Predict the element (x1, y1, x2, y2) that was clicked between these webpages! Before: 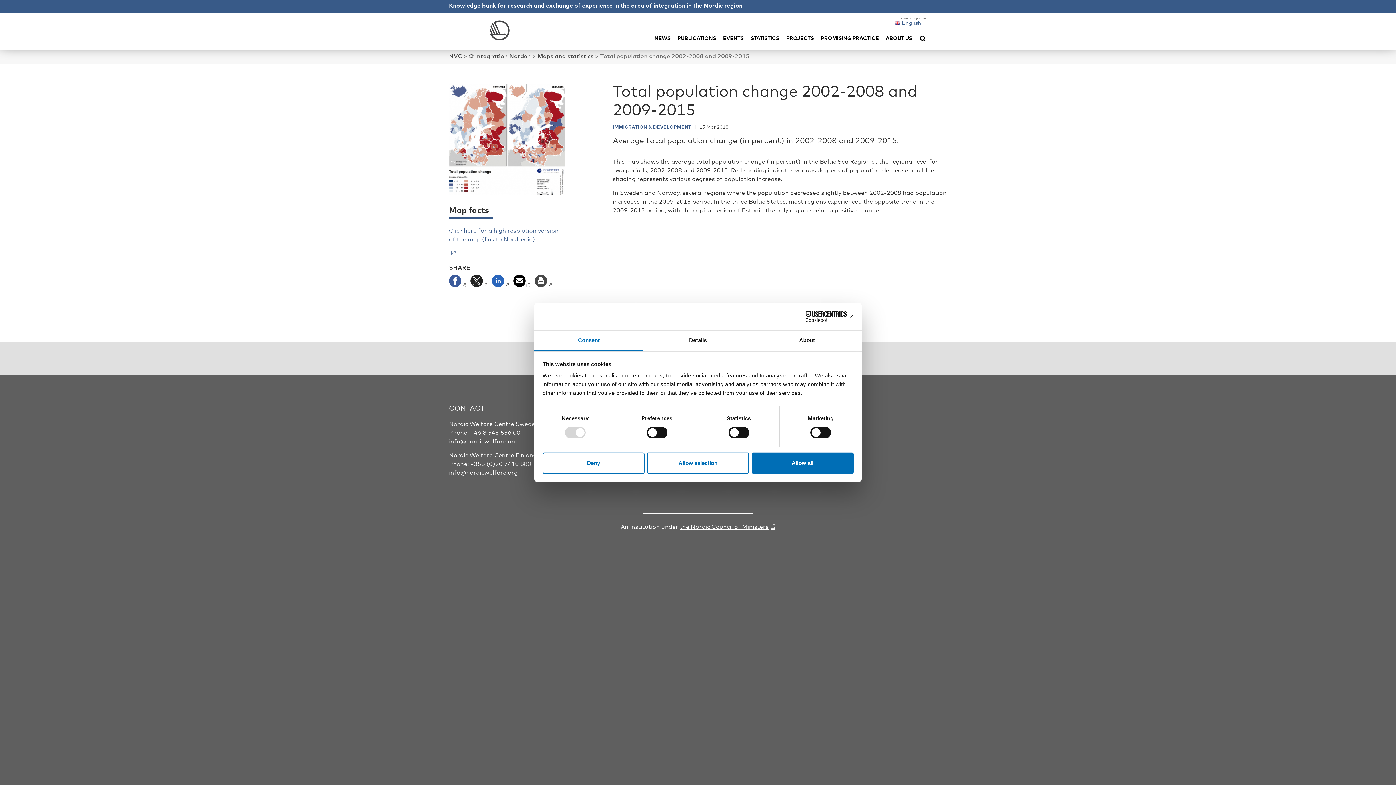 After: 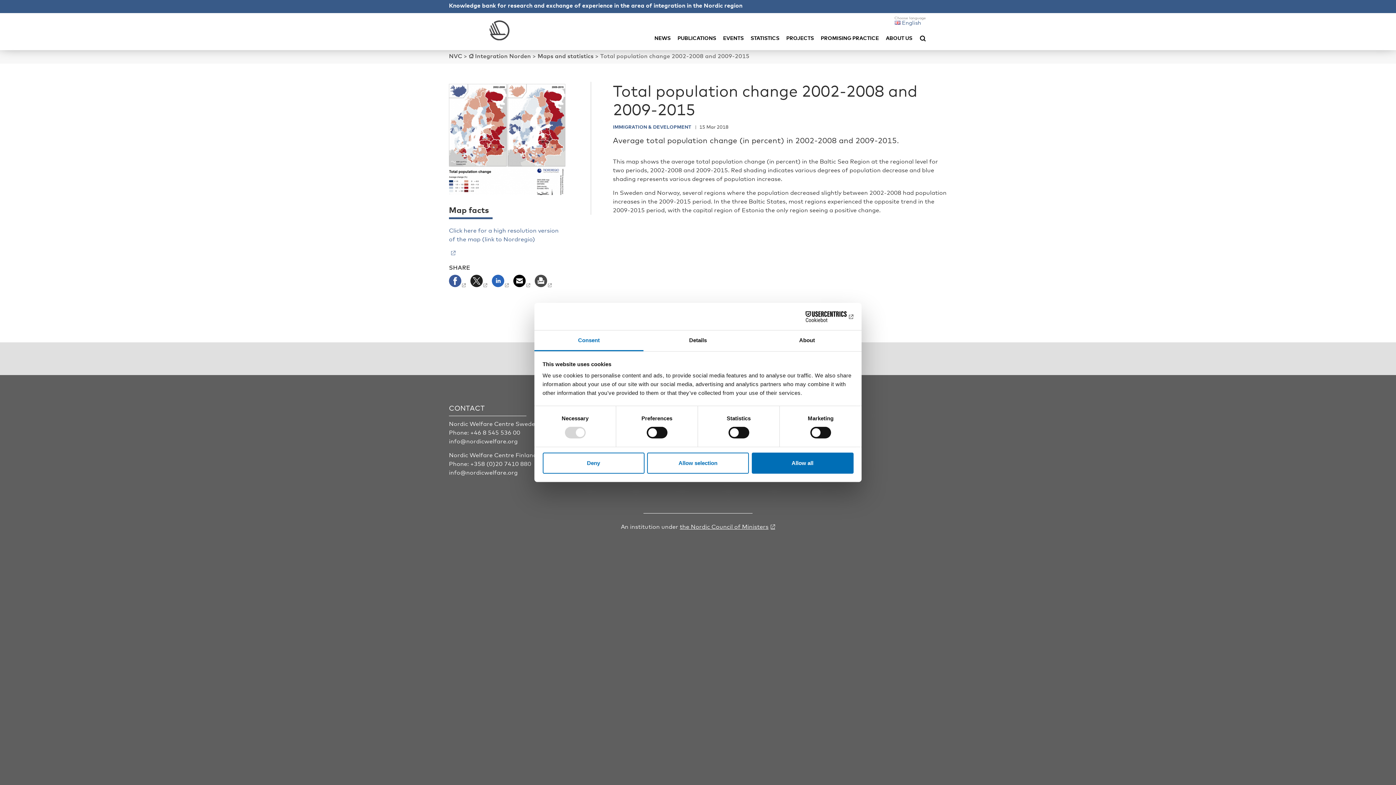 Action: bbox: (469, 274, 490, 291)